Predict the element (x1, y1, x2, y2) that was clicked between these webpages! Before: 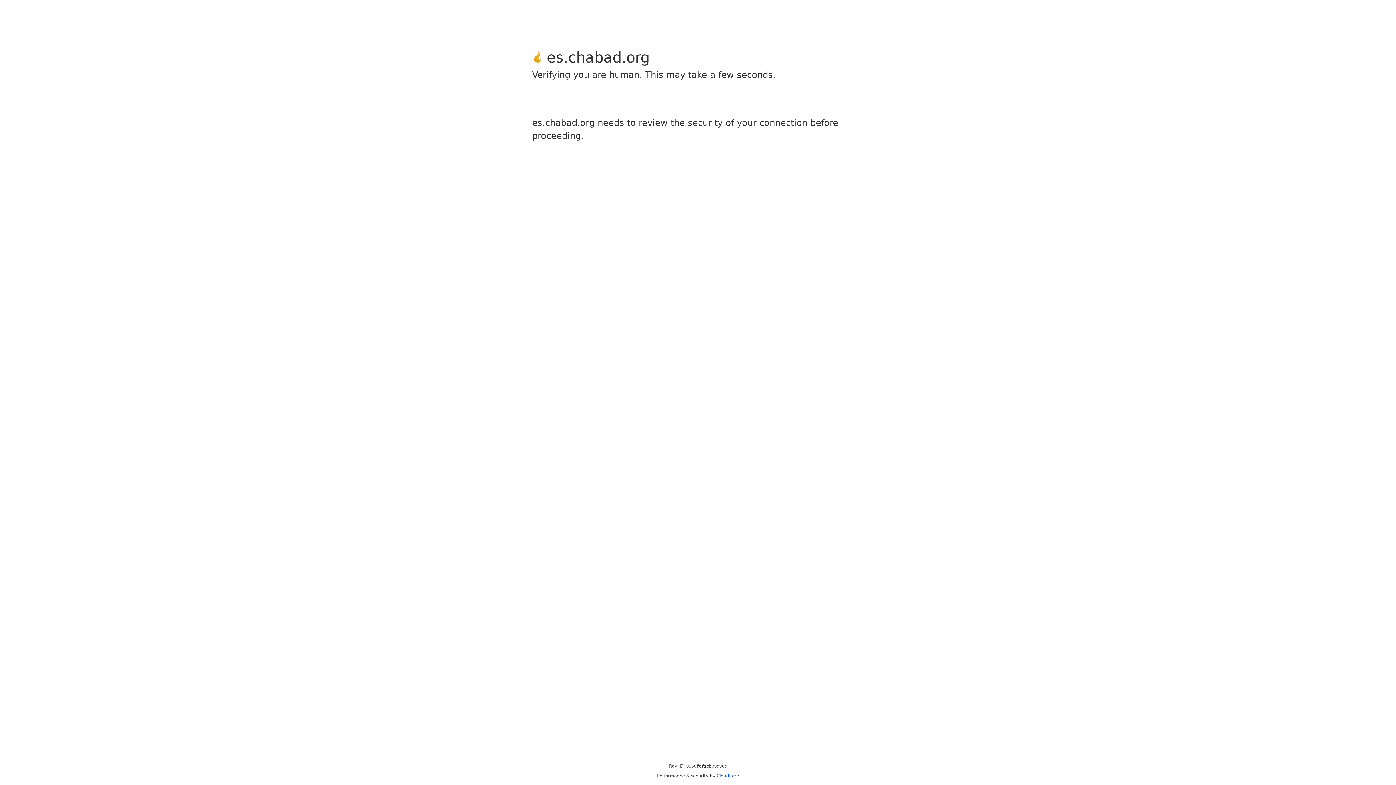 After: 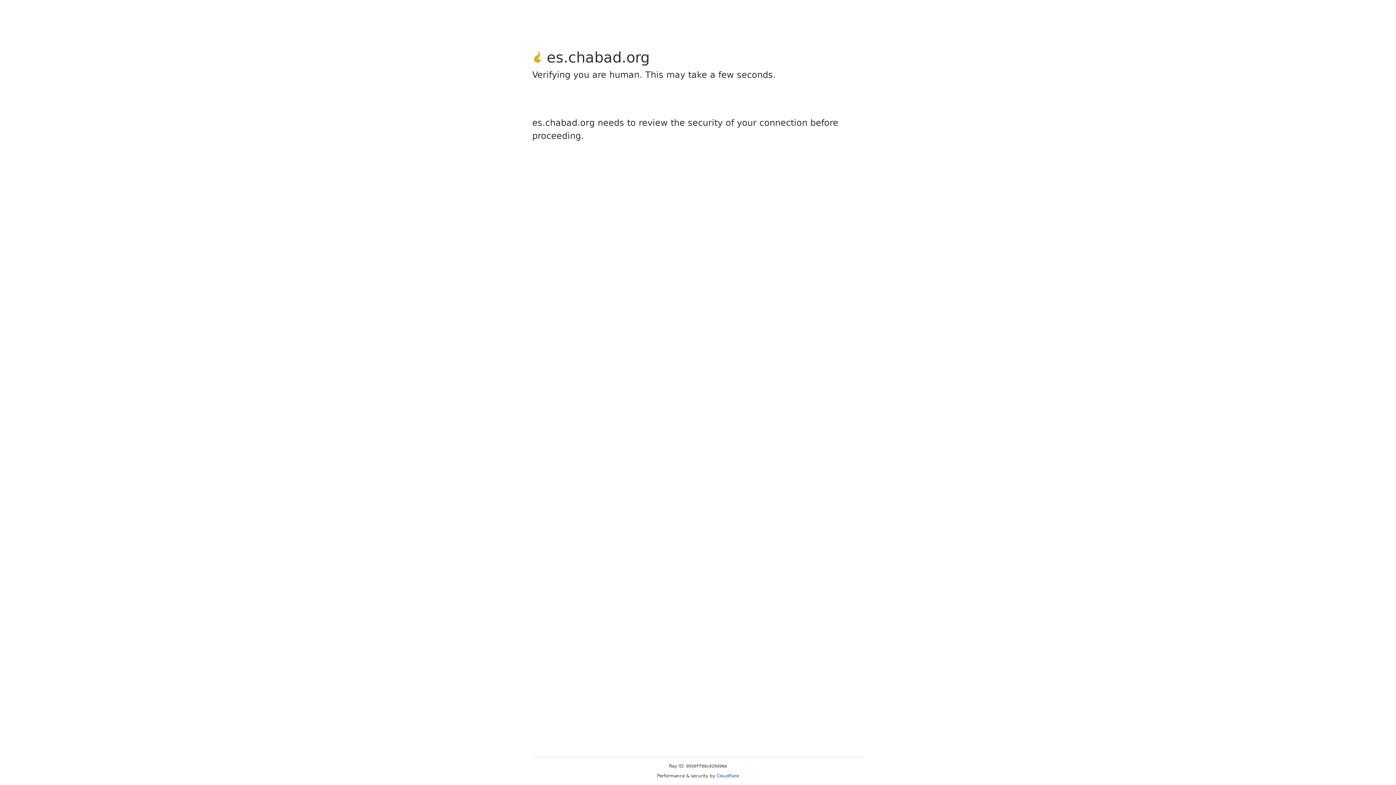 Action: bbox: (716, 773, 739, 778) label: Cloudflare